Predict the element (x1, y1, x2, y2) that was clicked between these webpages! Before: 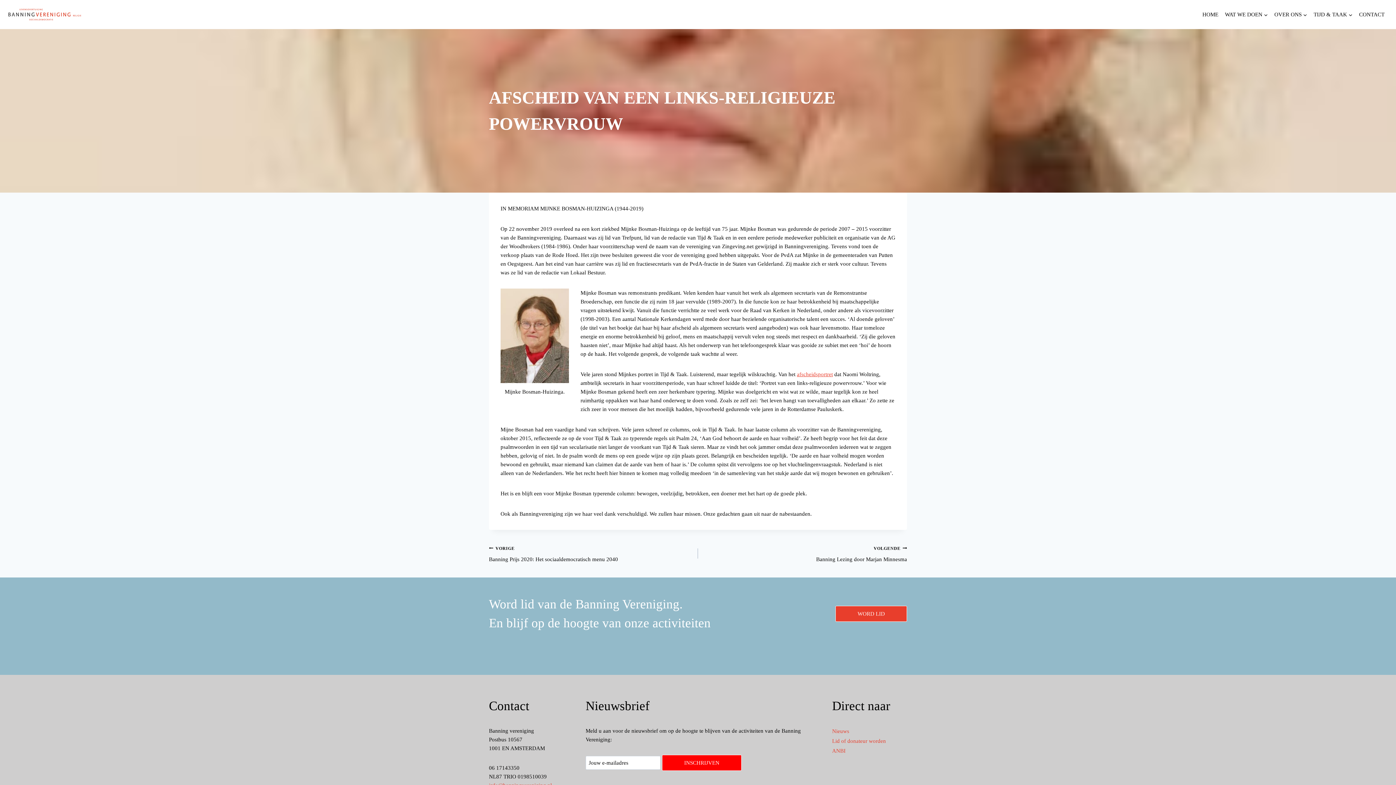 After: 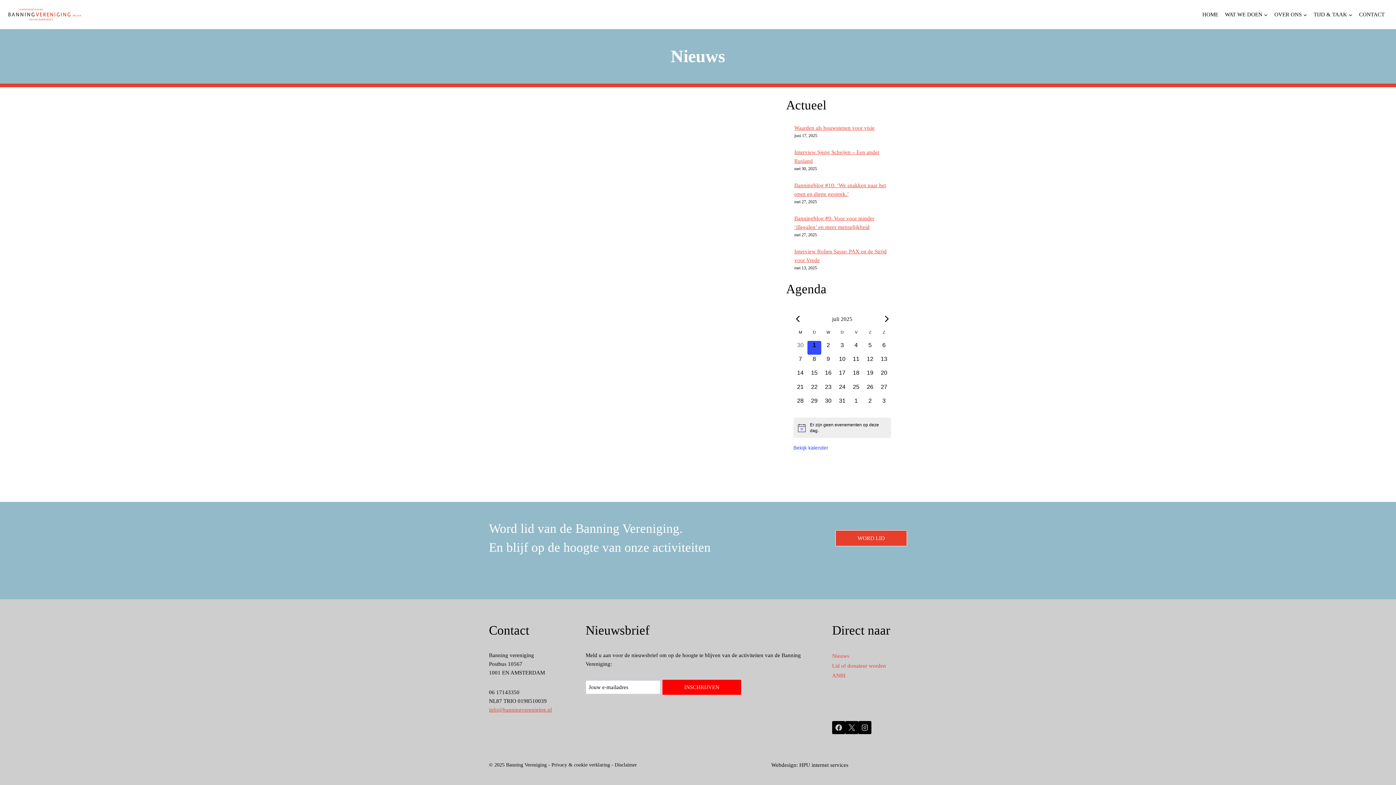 Action: bbox: (832, 726, 907, 736) label: Nieuws